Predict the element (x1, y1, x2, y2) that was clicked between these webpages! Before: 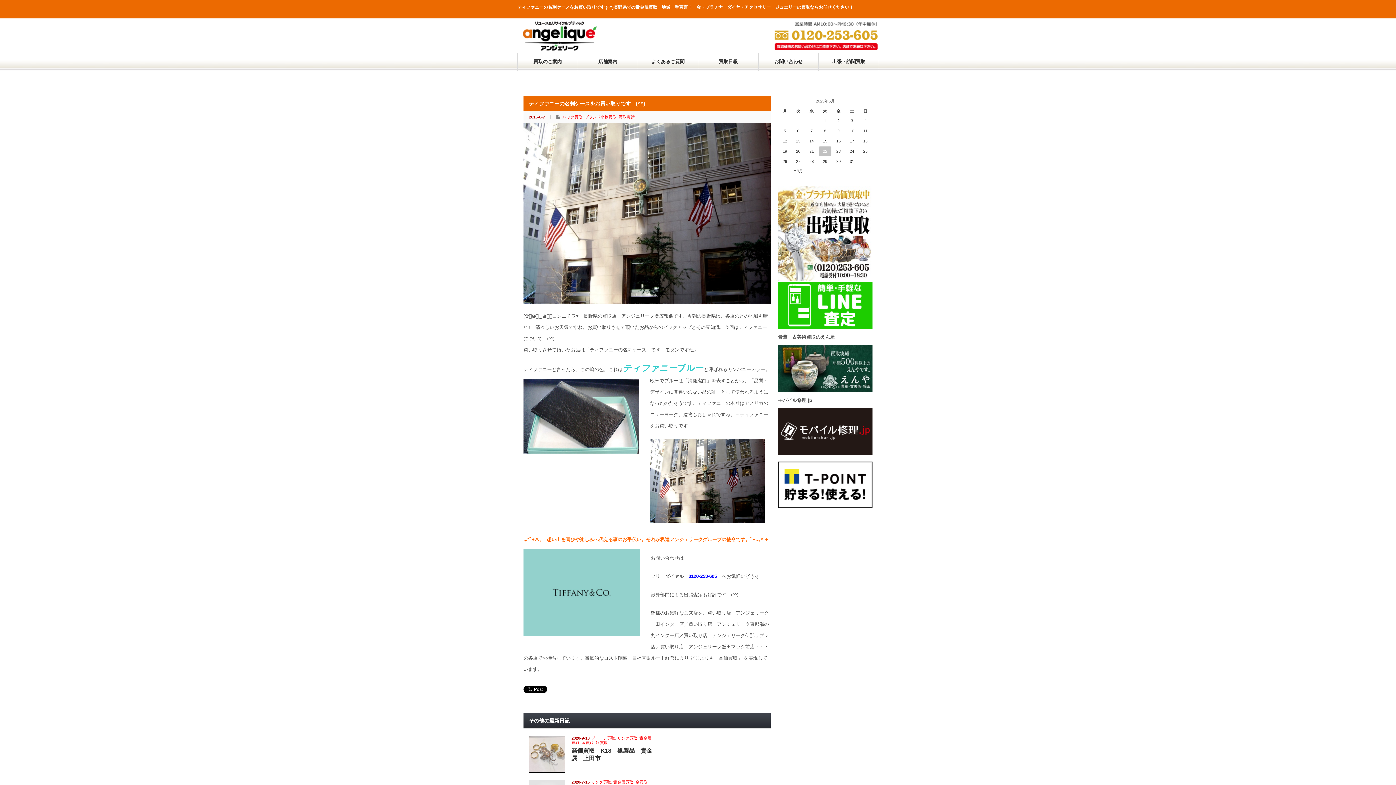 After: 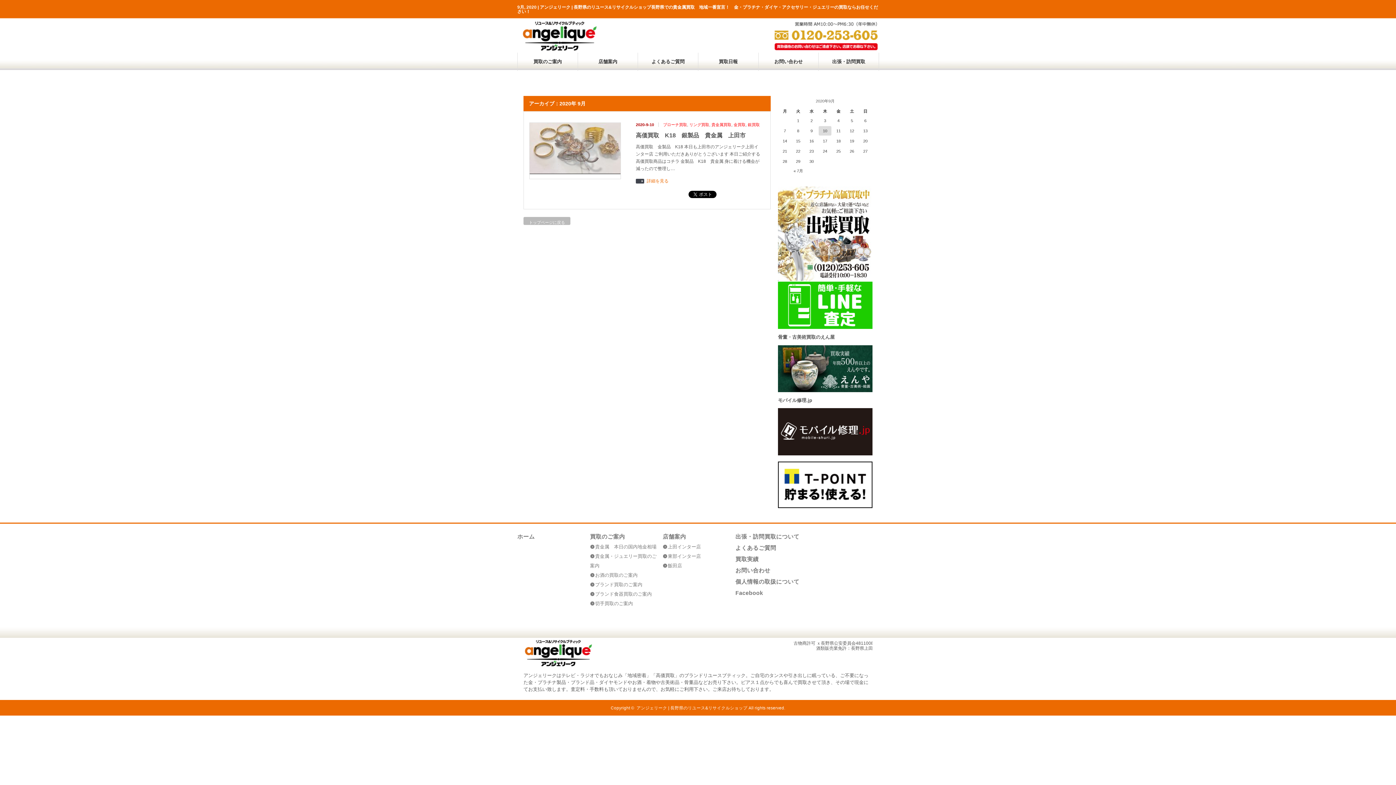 Action: label: « 9月 bbox: (778, 166, 818, 174)